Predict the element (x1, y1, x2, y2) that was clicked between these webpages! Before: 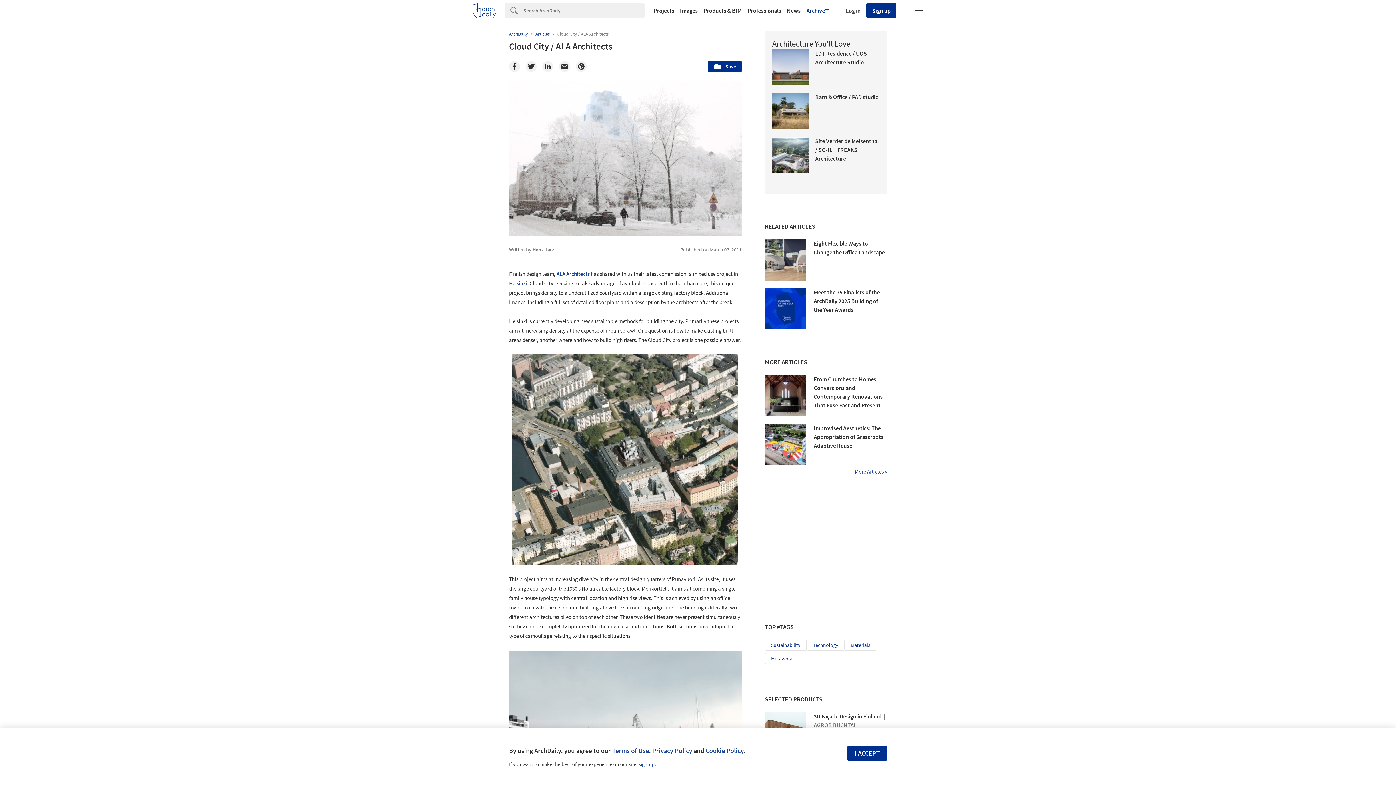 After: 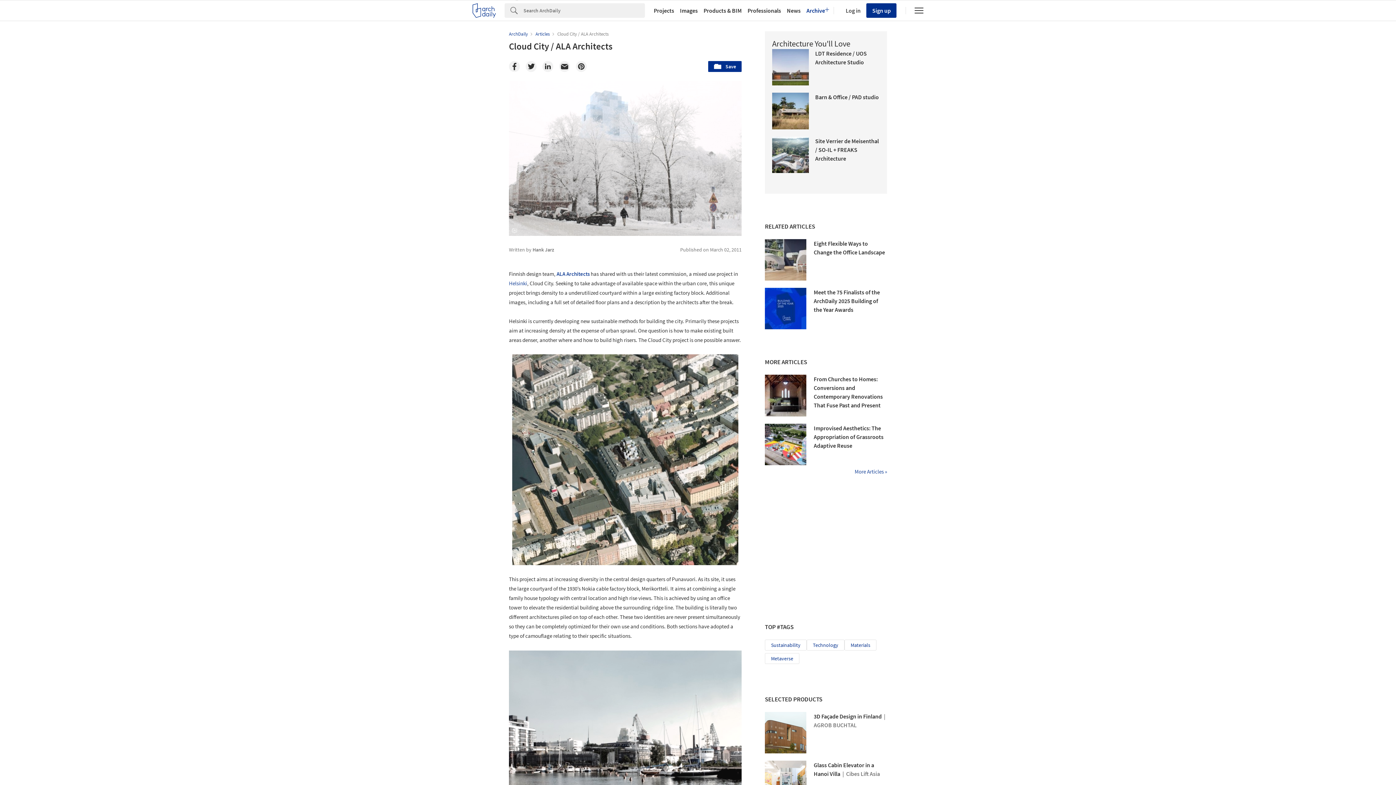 Action: bbox: (847, 746, 887, 760) label: I ACCEPT